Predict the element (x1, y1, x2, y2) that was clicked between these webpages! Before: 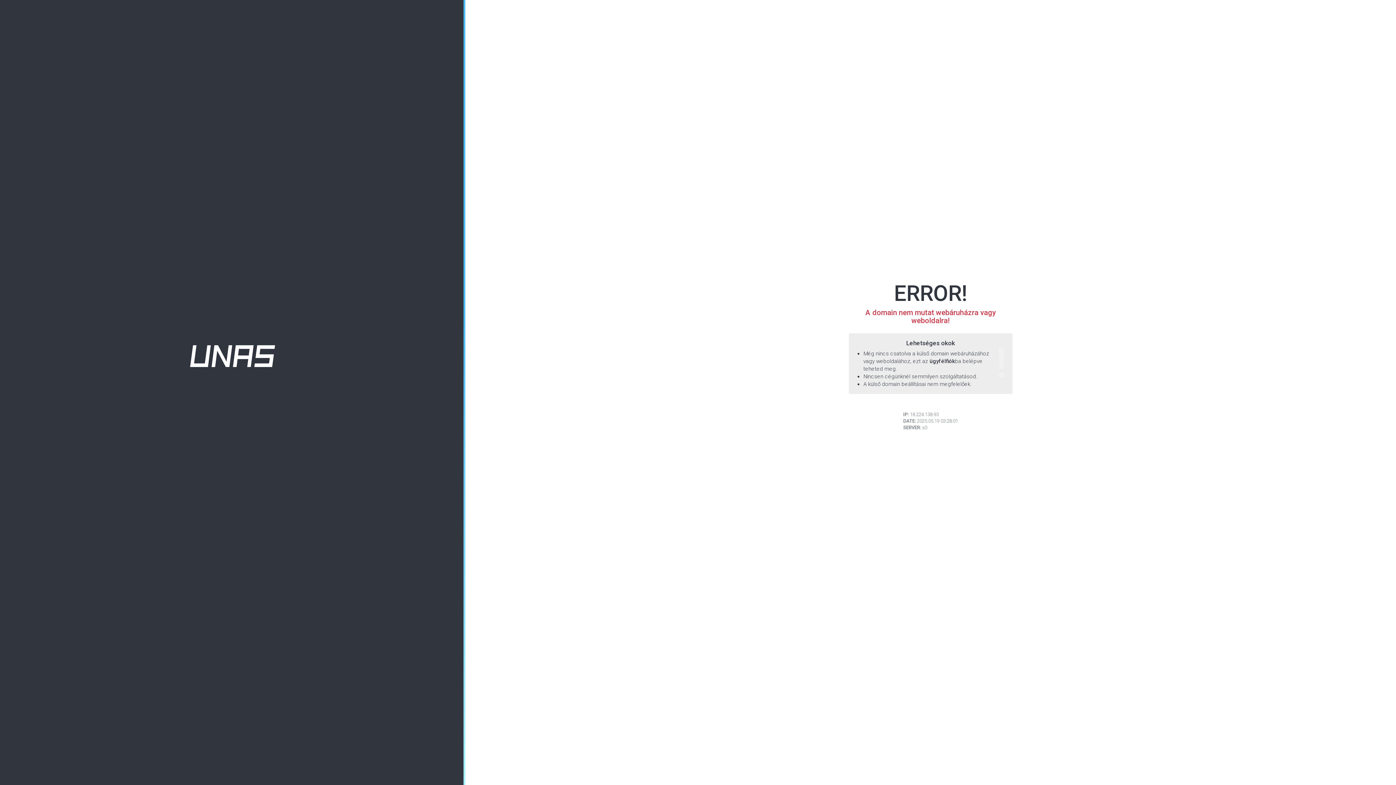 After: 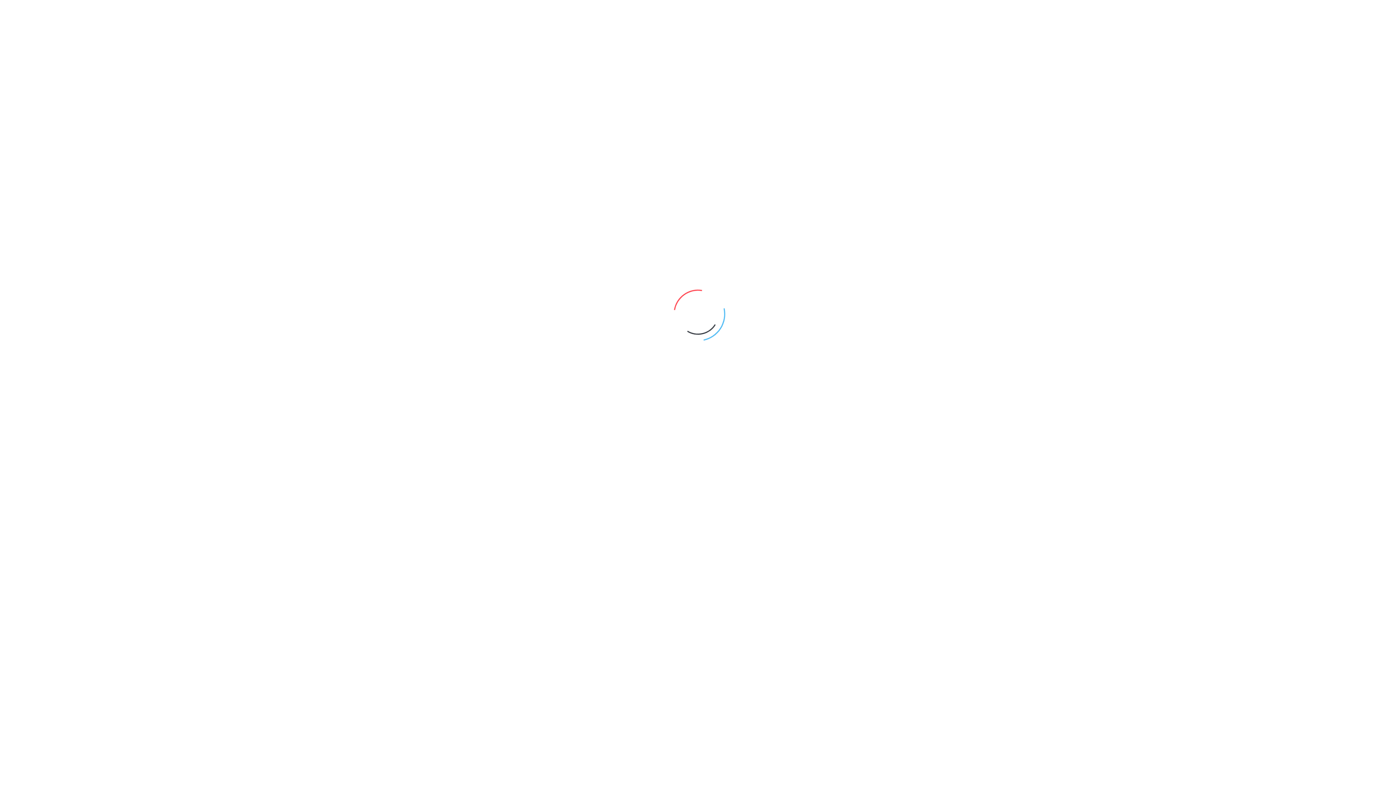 Action: label: ügyfélfiók bbox: (929, 358, 955, 364)